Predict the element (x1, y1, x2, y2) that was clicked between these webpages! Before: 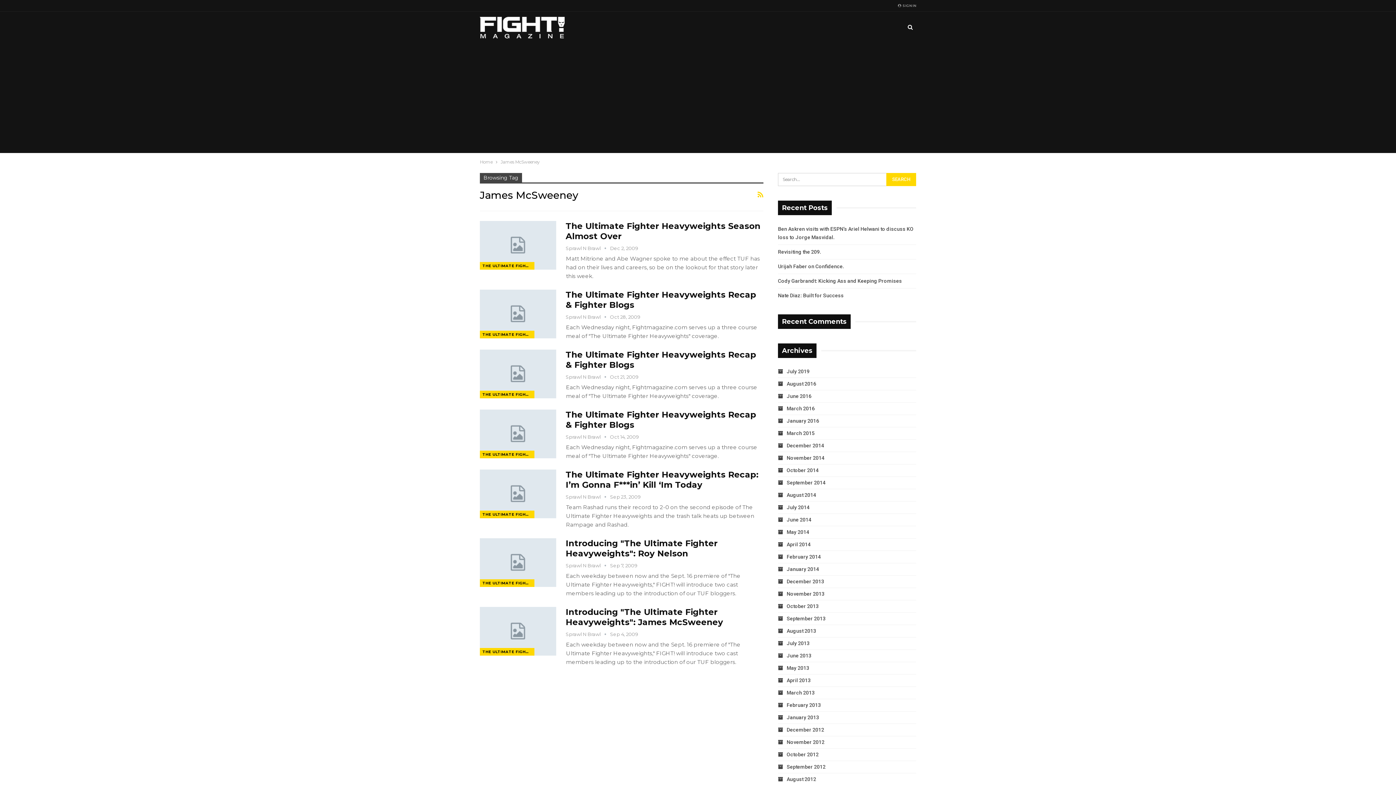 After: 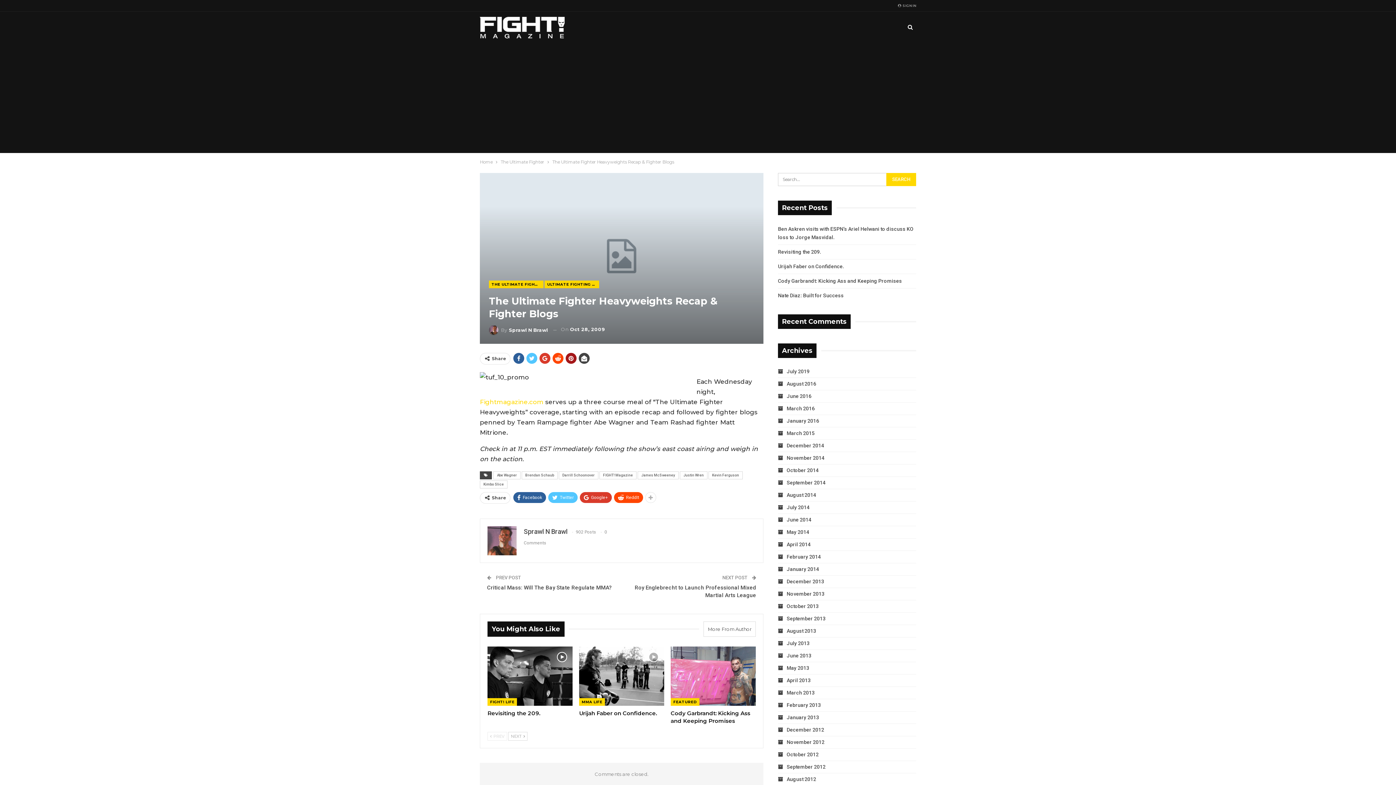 Action: bbox: (565, 289, 756, 310) label: The Ultimate Fighter Heavyweights Recap & Fighter Blogs